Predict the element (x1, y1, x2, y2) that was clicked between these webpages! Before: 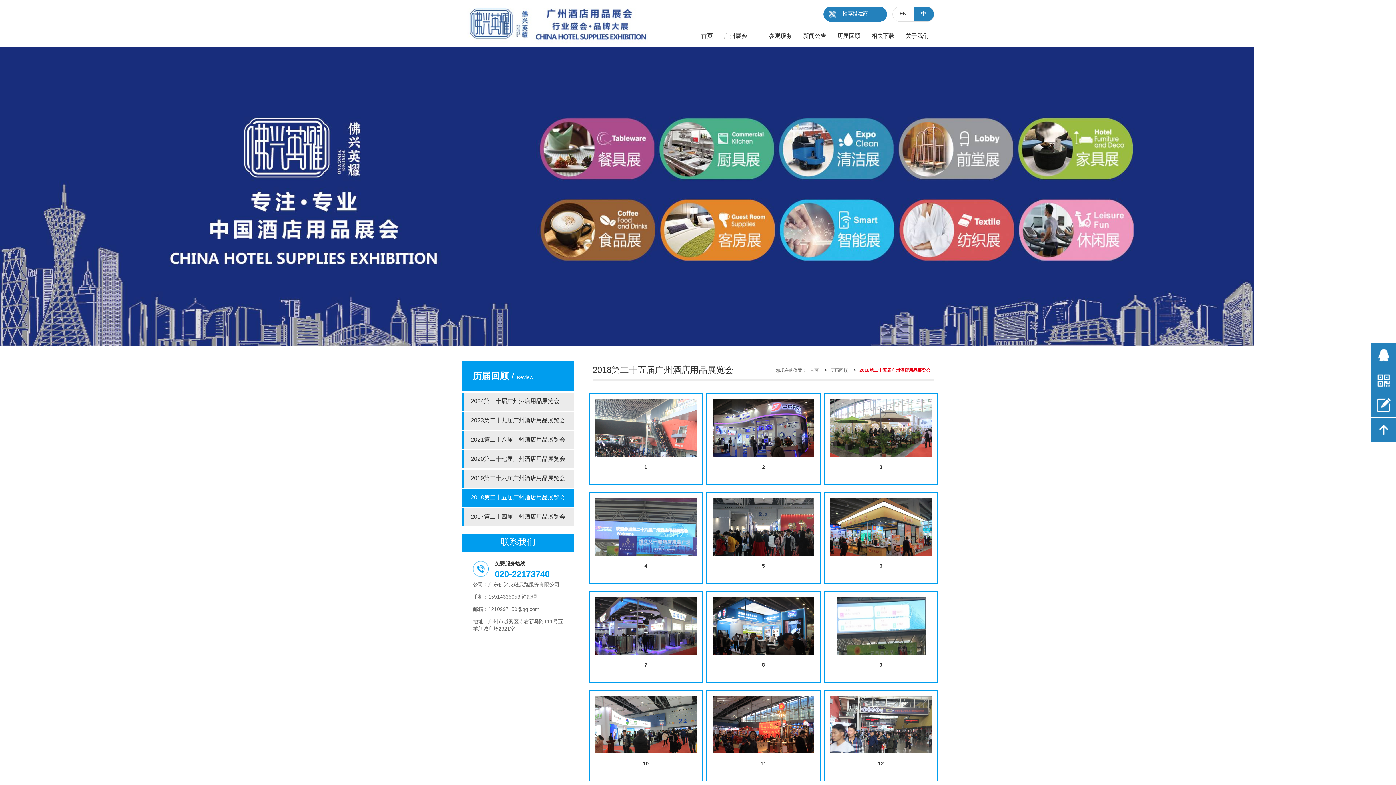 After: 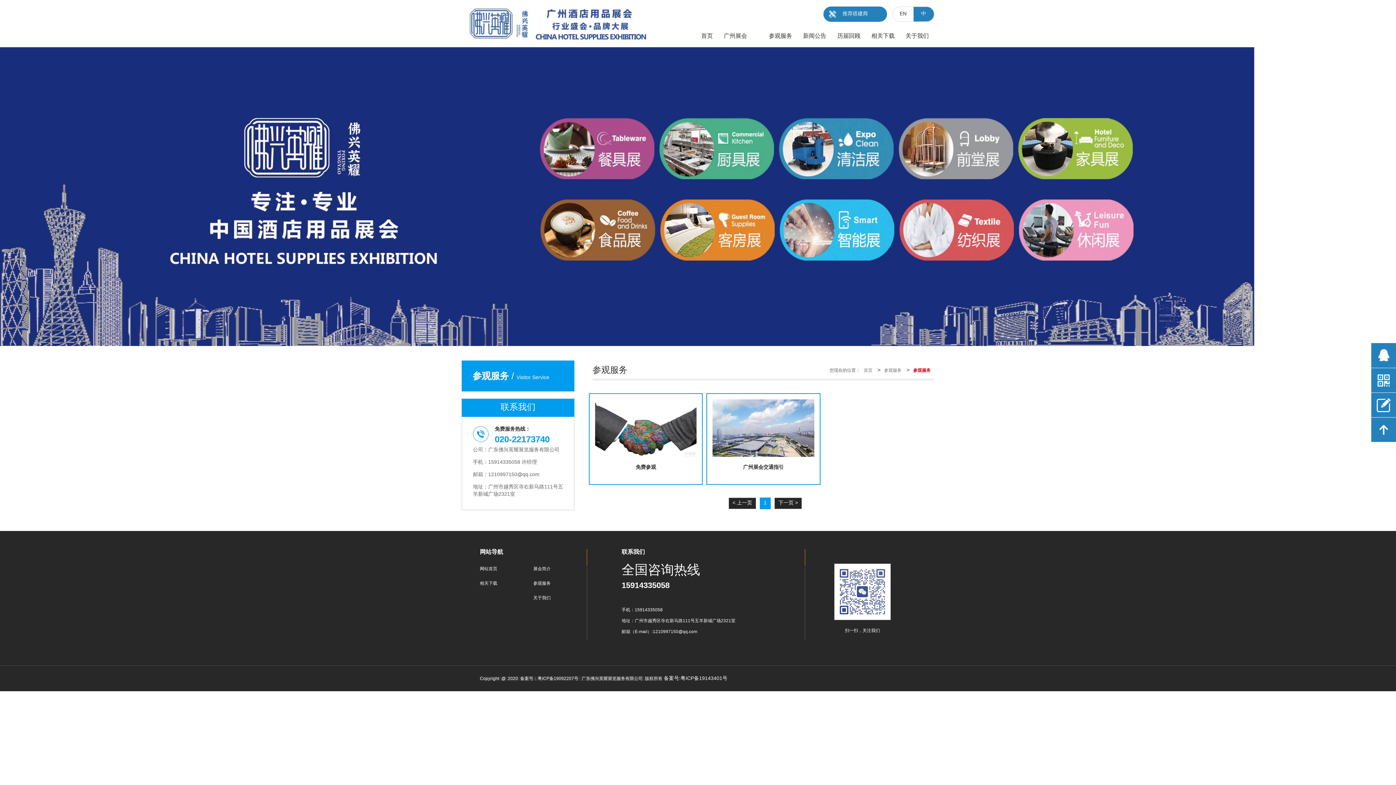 Action: label: 参观服务 bbox: (763, 25, 797, 47)